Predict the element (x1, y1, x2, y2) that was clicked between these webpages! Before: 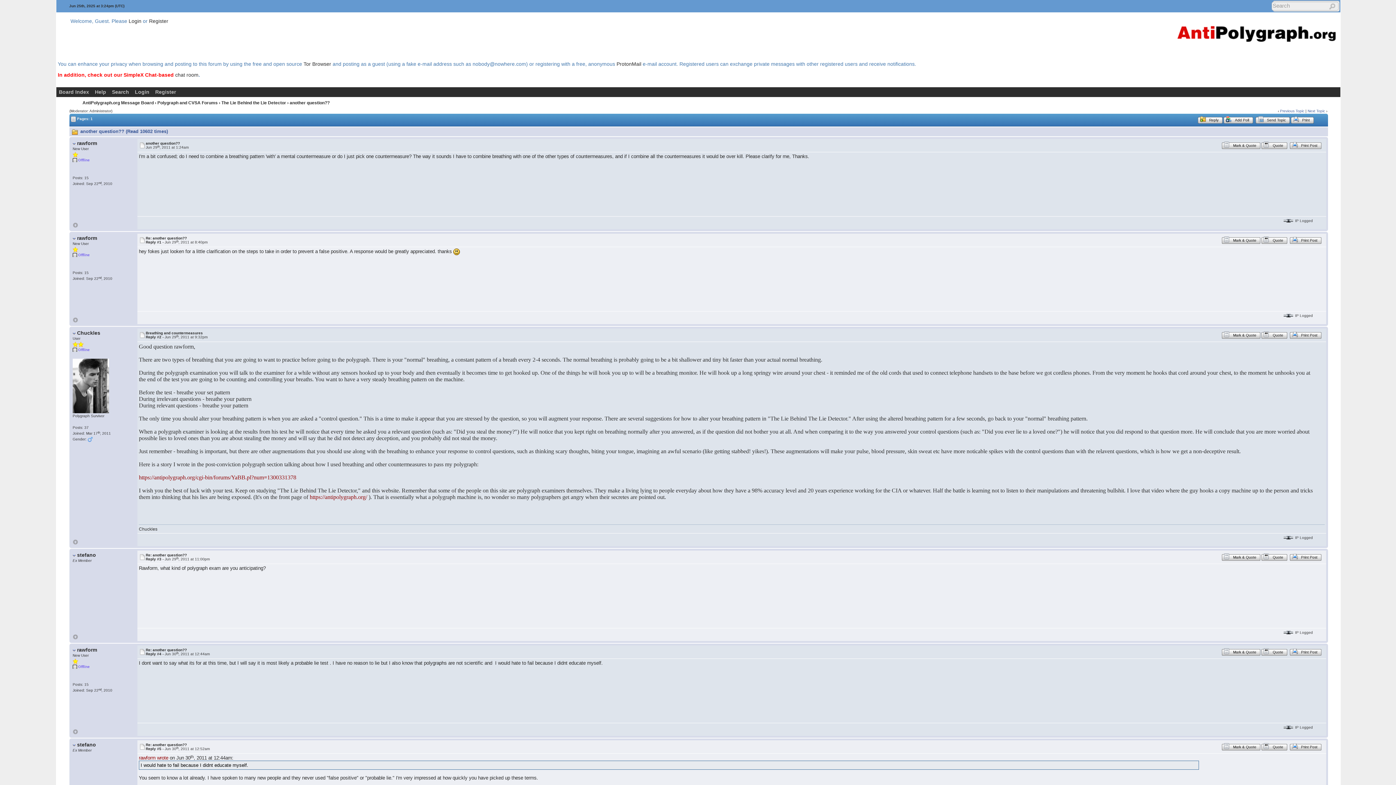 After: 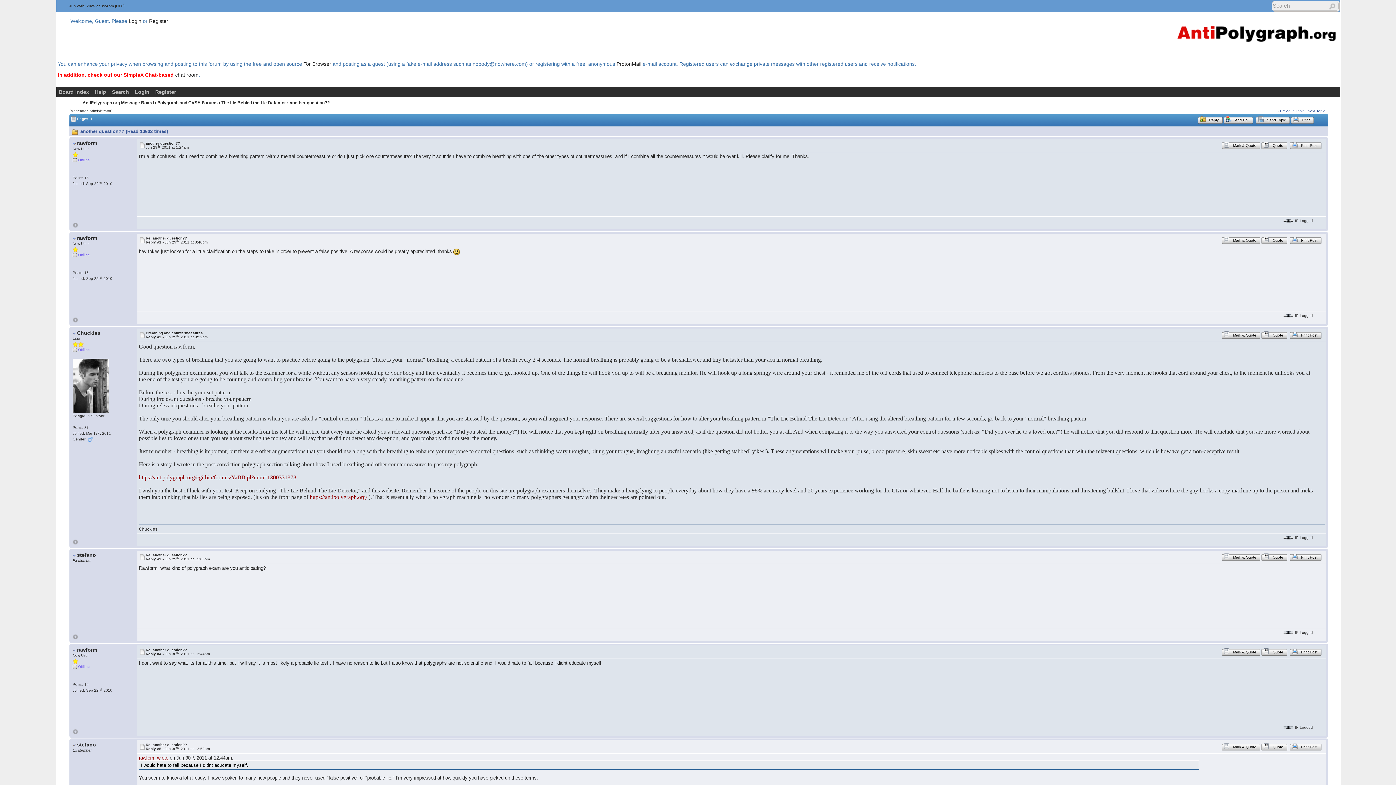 Action: label: Print Post bbox: (1289, 236, 1322, 242)